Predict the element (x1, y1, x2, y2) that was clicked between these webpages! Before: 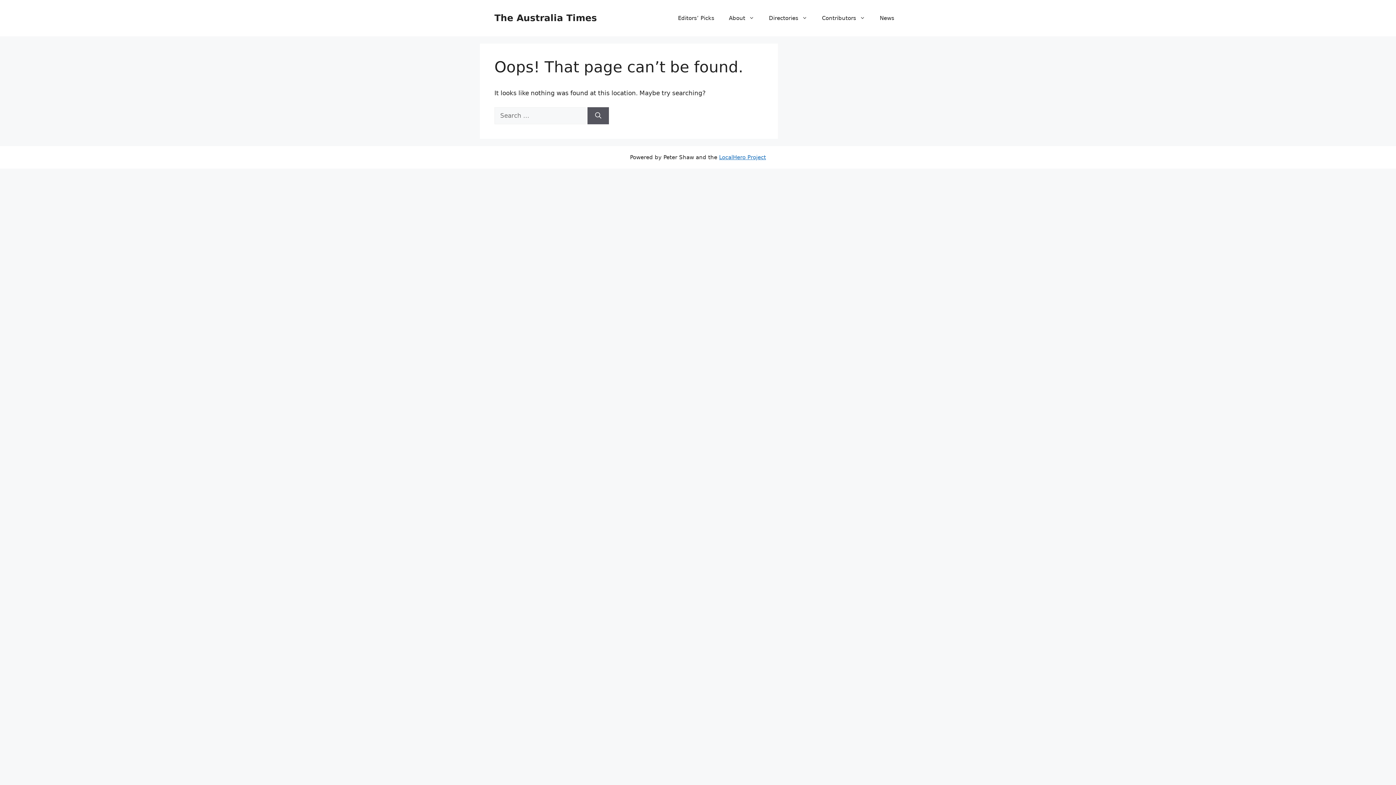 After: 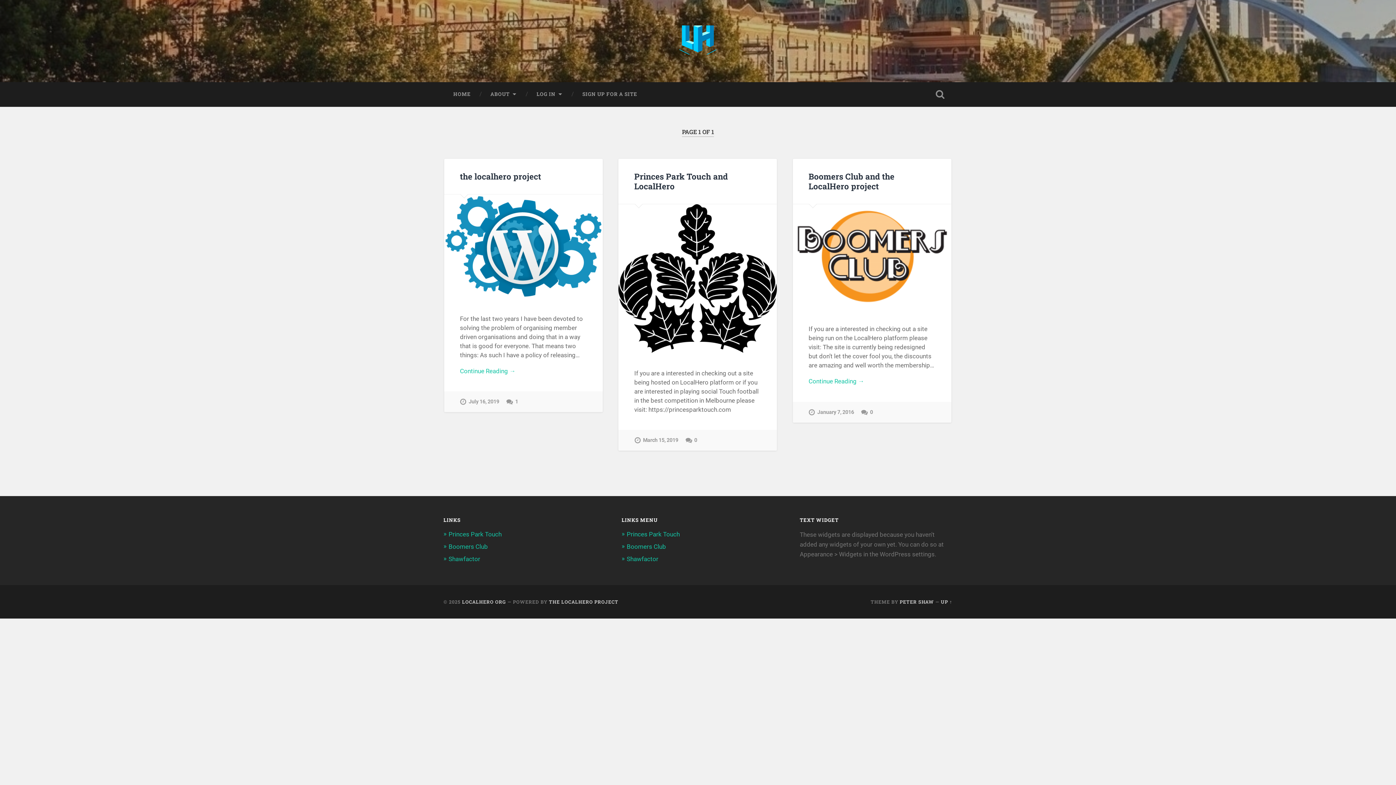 Action: label: LocalHero Project bbox: (719, 154, 766, 160)